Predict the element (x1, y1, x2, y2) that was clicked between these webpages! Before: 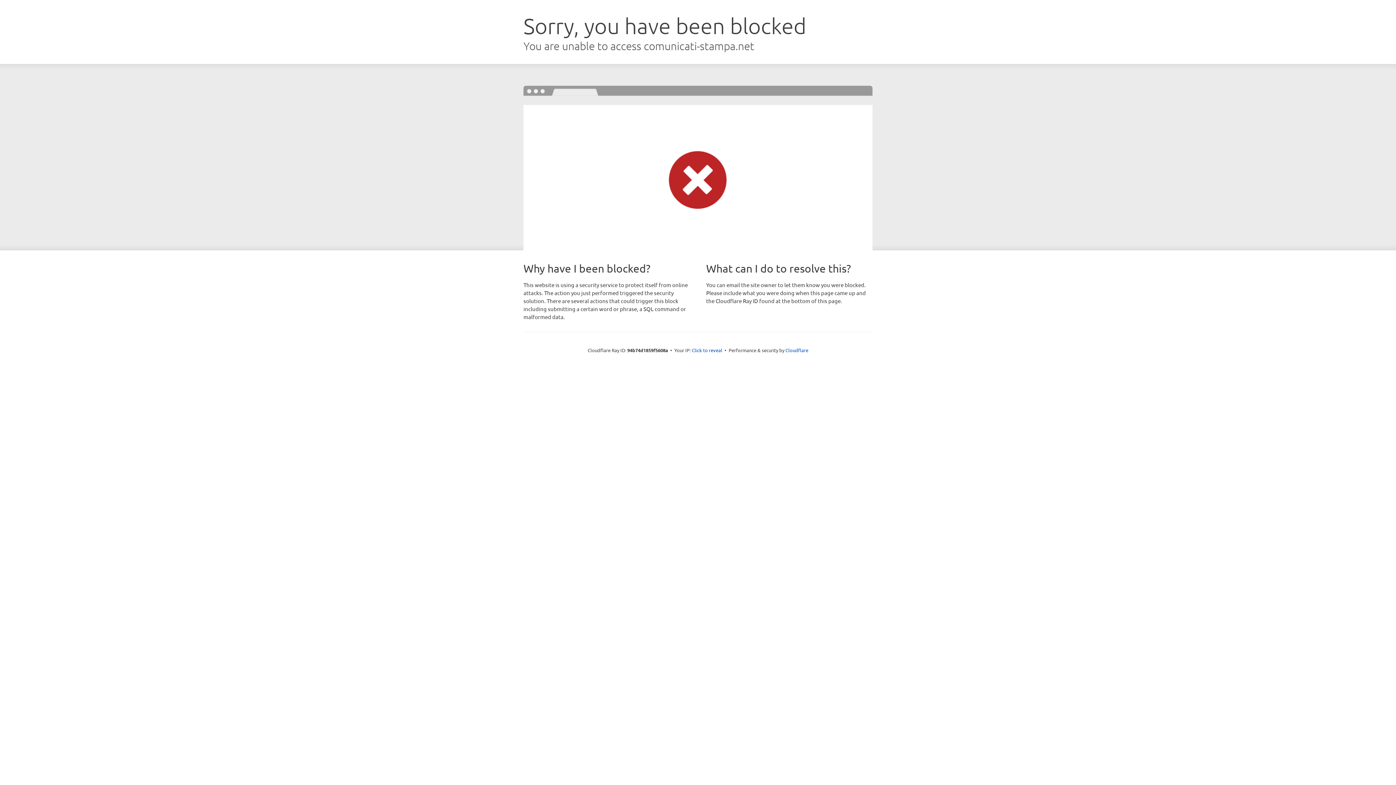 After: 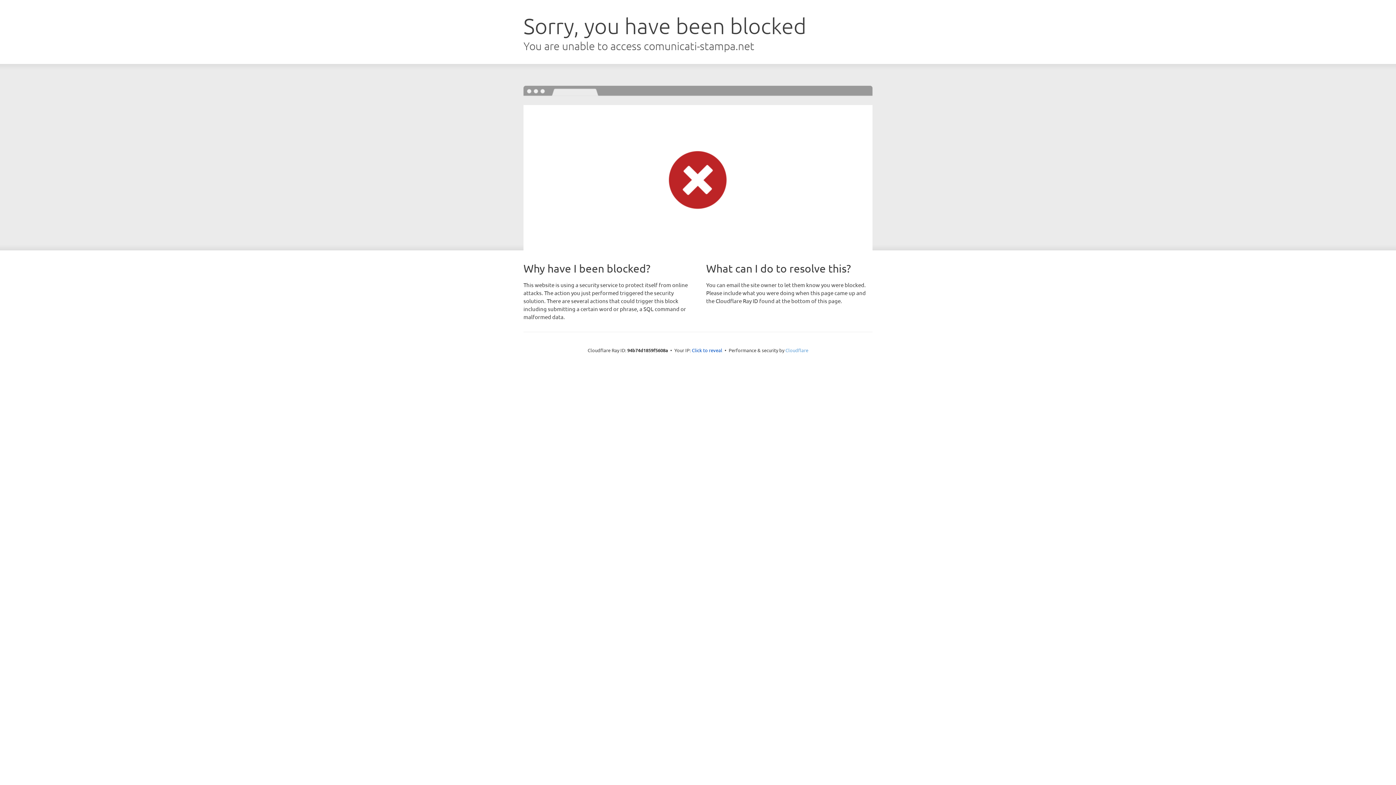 Action: bbox: (785, 347, 808, 353) label: Cloudflare